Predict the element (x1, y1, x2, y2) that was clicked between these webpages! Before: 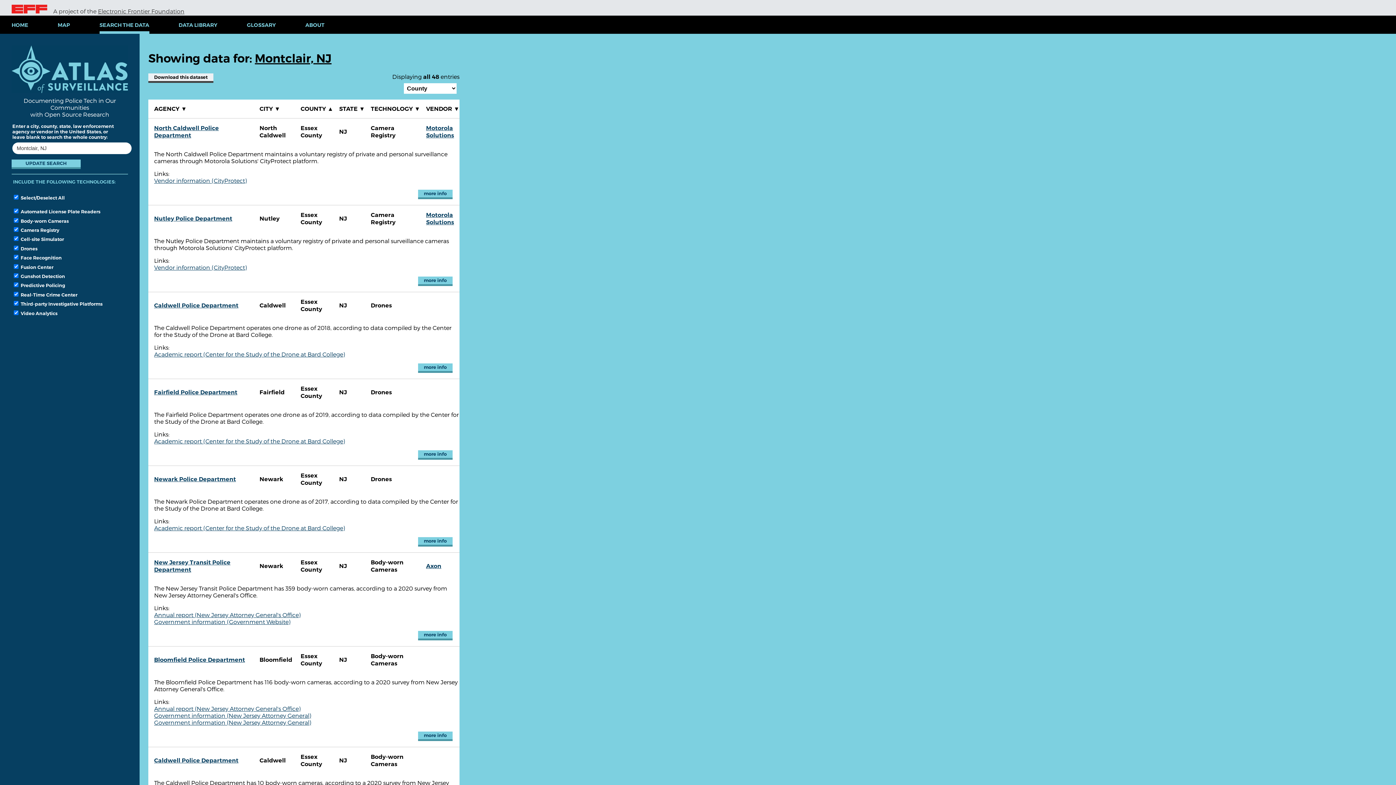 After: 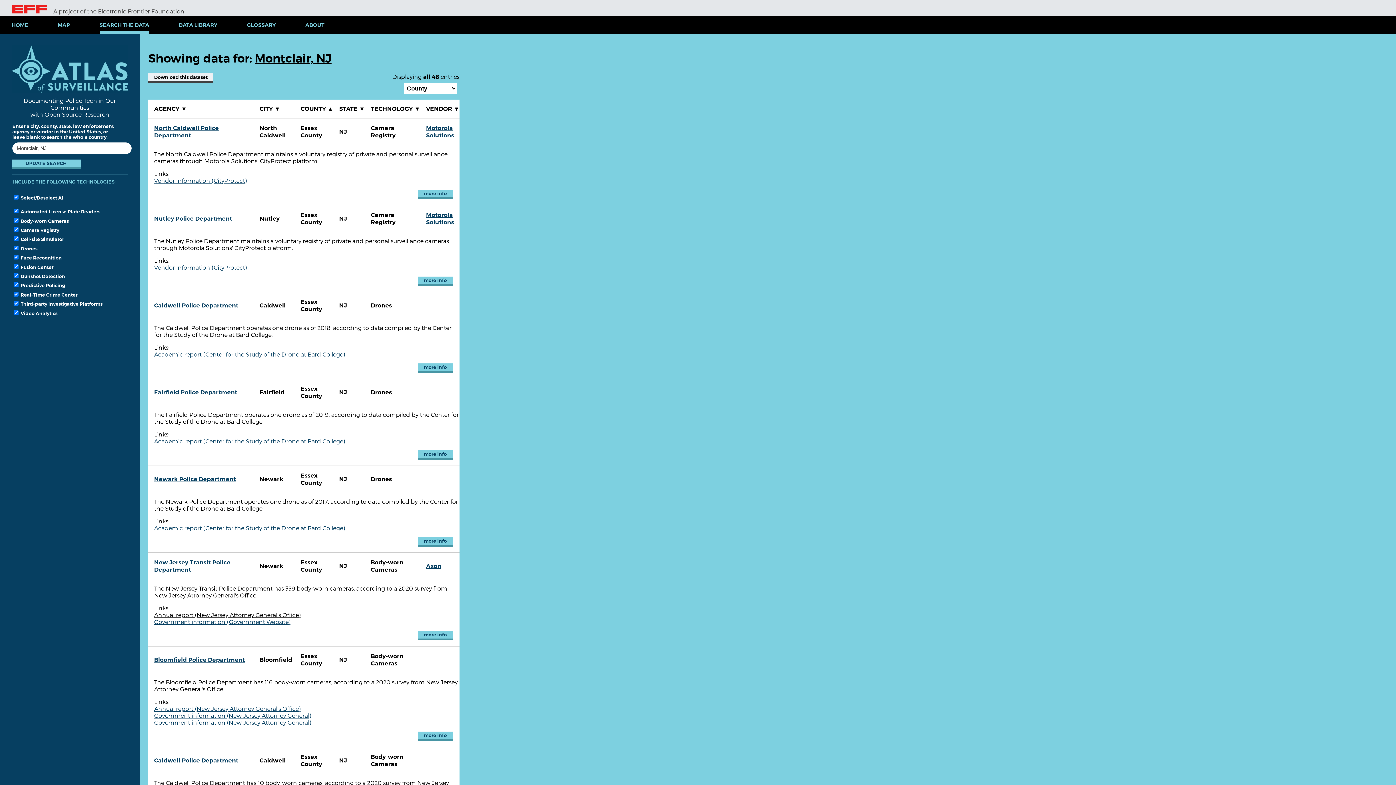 Action: label: Annual report (New Jersey Attorney General's Office) bbox: (154, 611, 300, 618)